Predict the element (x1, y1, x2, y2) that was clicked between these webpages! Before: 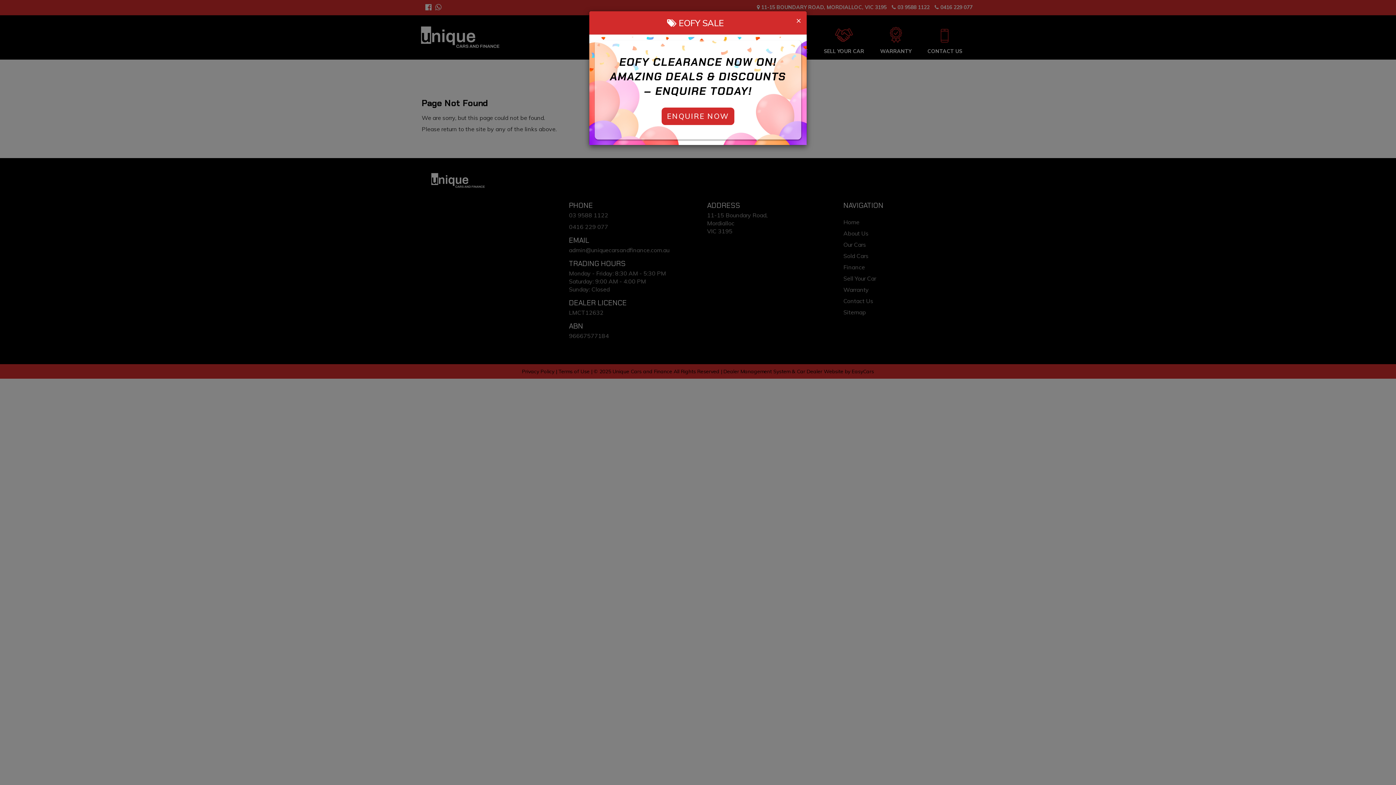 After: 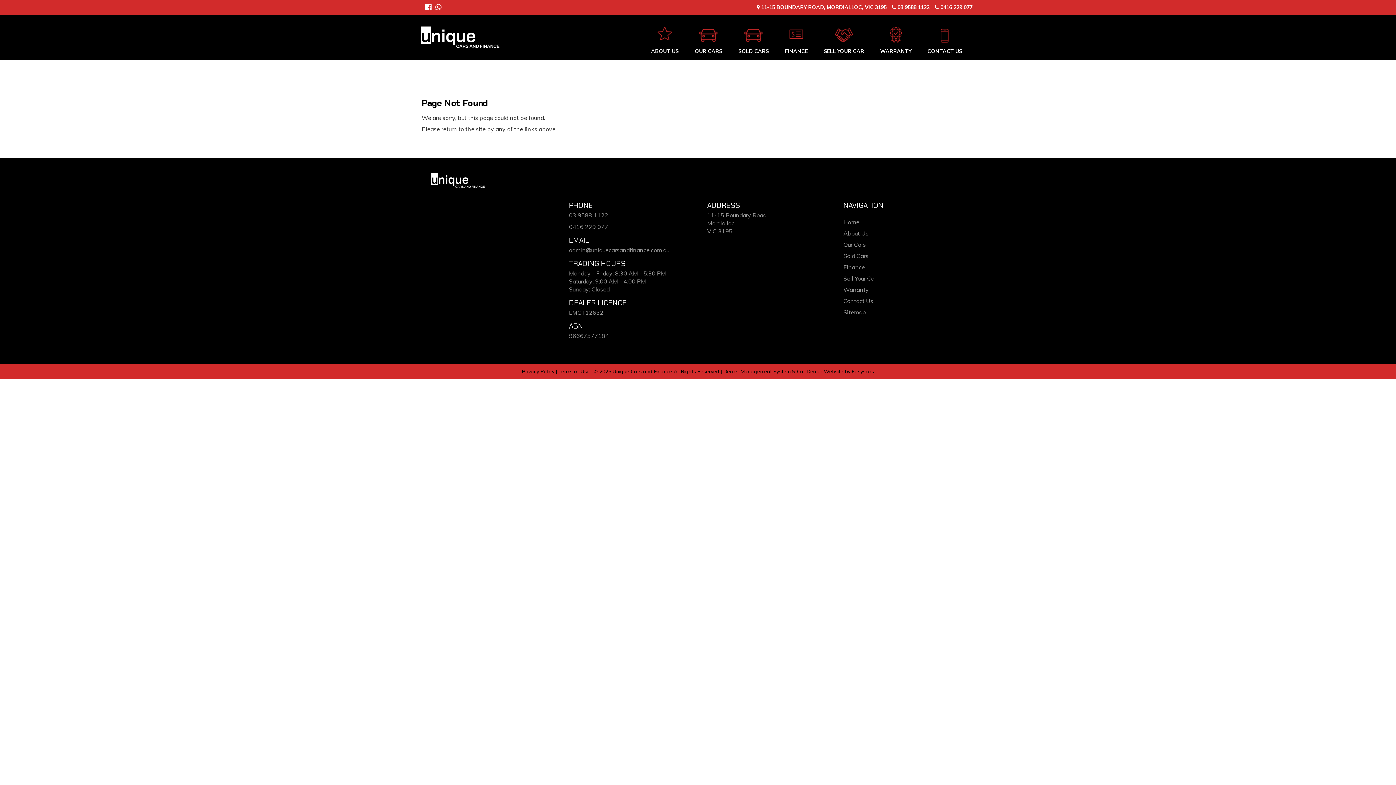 Action: label: × bbox: (796, 16, 801, 24)